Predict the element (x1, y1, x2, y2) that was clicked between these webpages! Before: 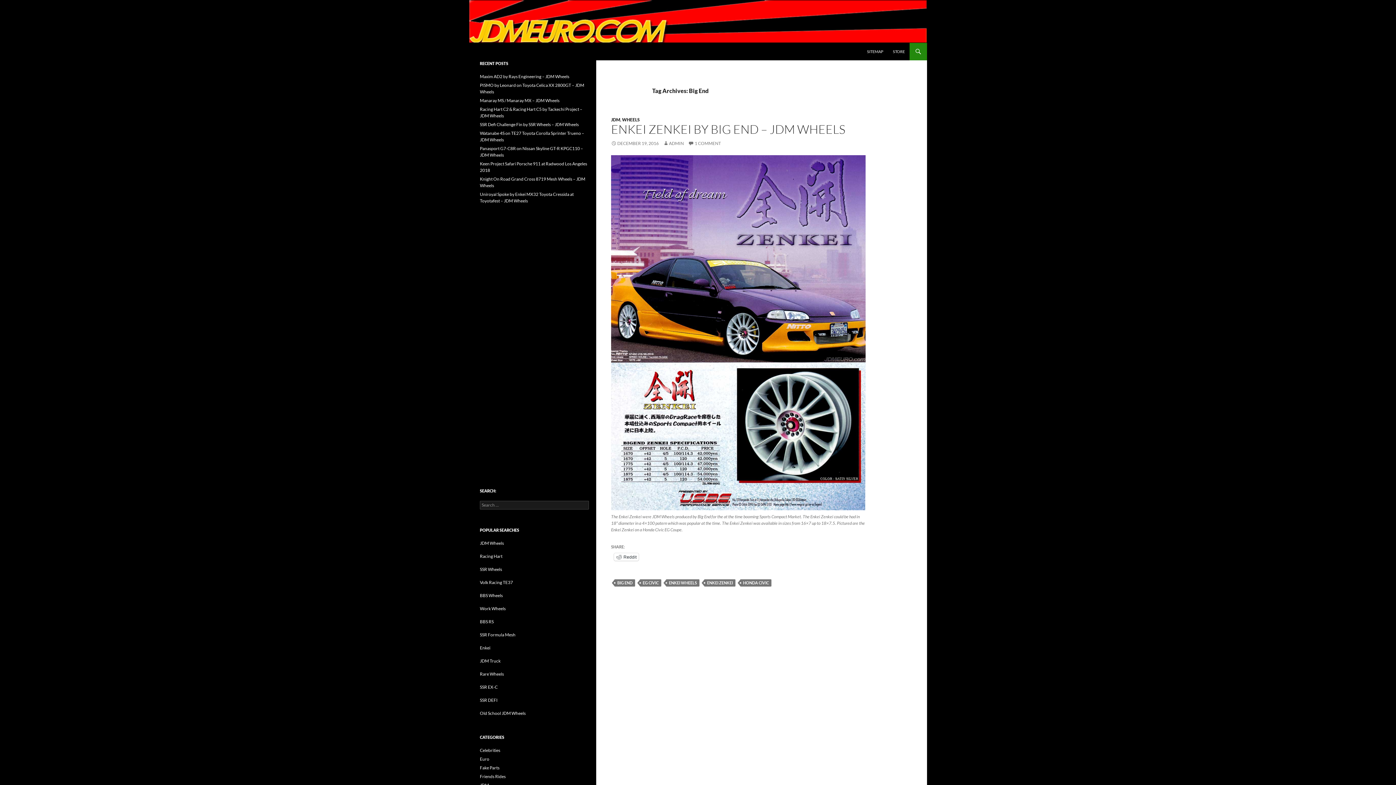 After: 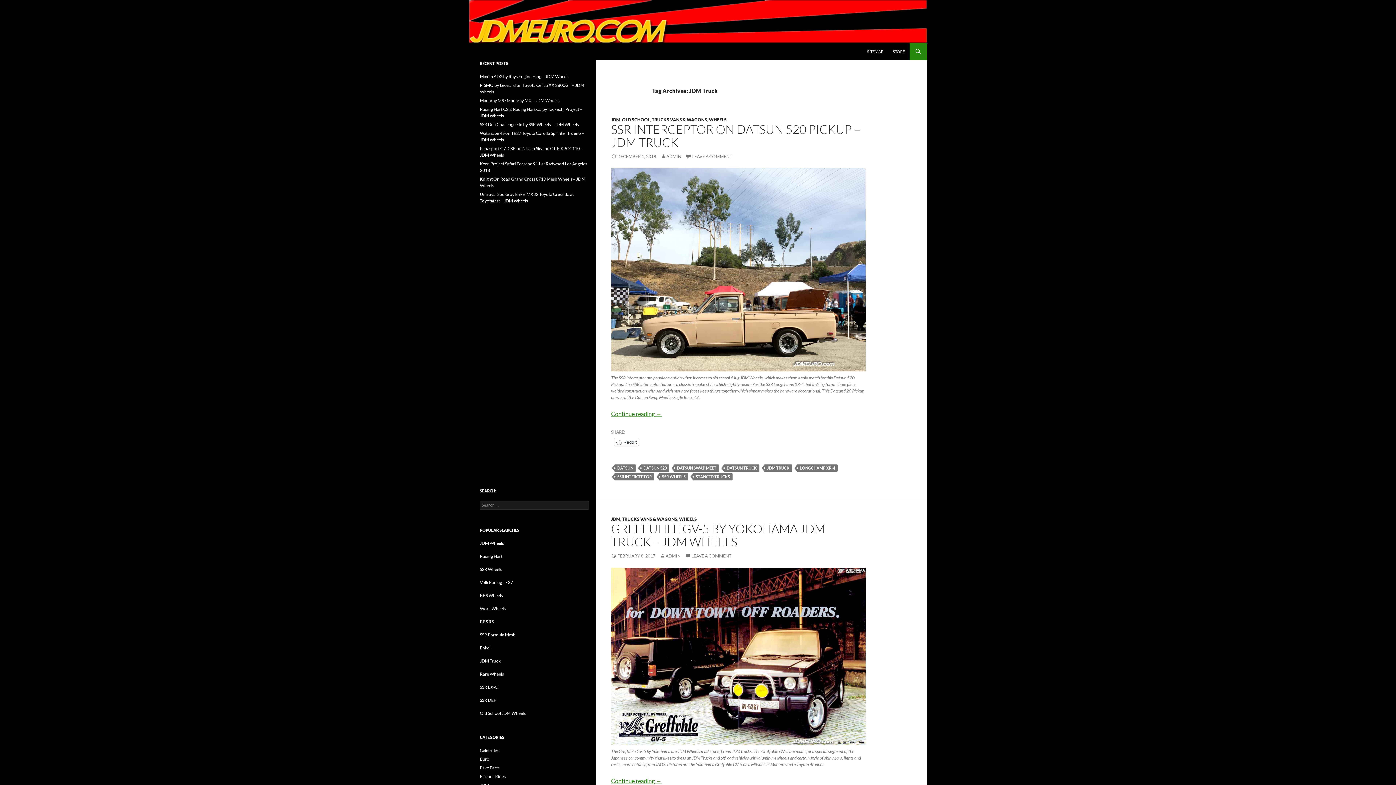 Action: bbox: (480, 658, 500, 664) label: JDM Truck